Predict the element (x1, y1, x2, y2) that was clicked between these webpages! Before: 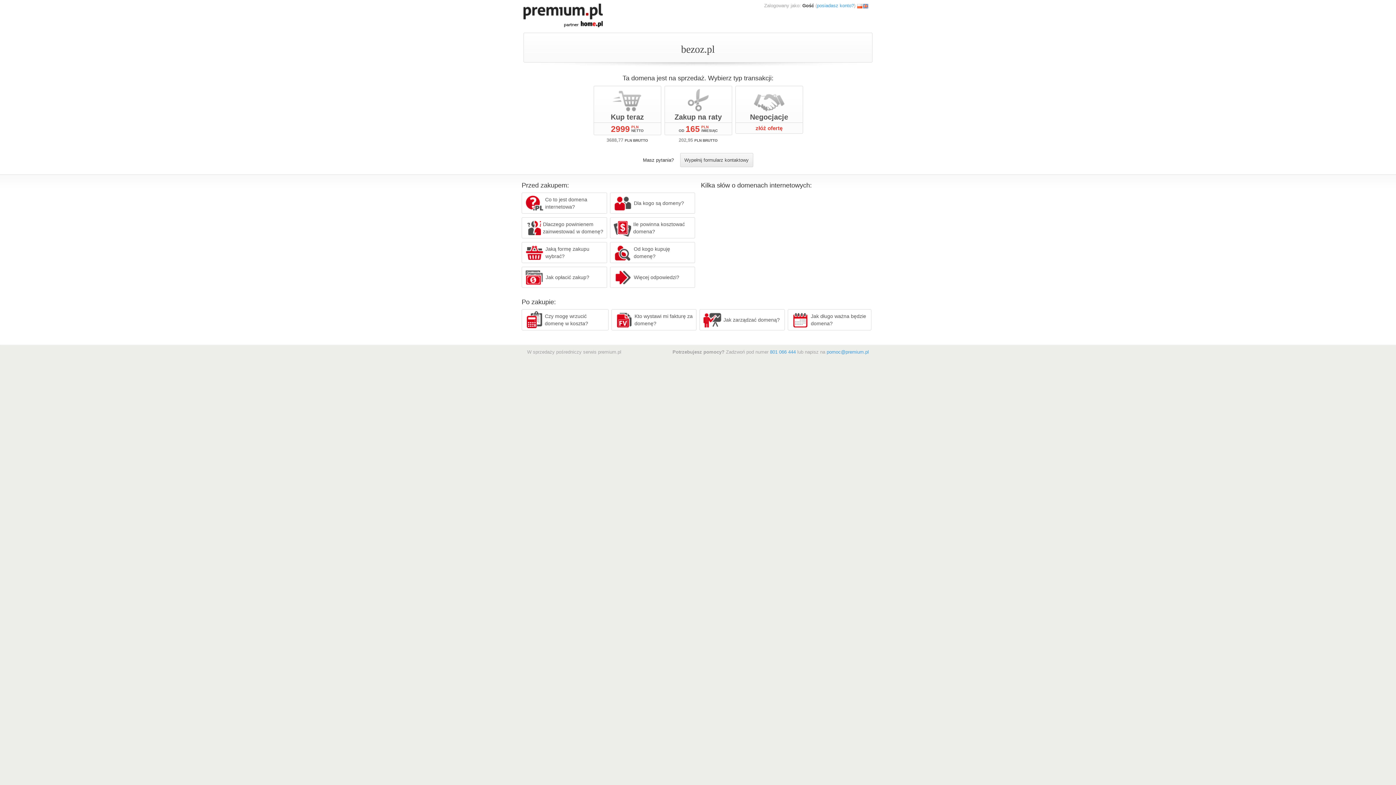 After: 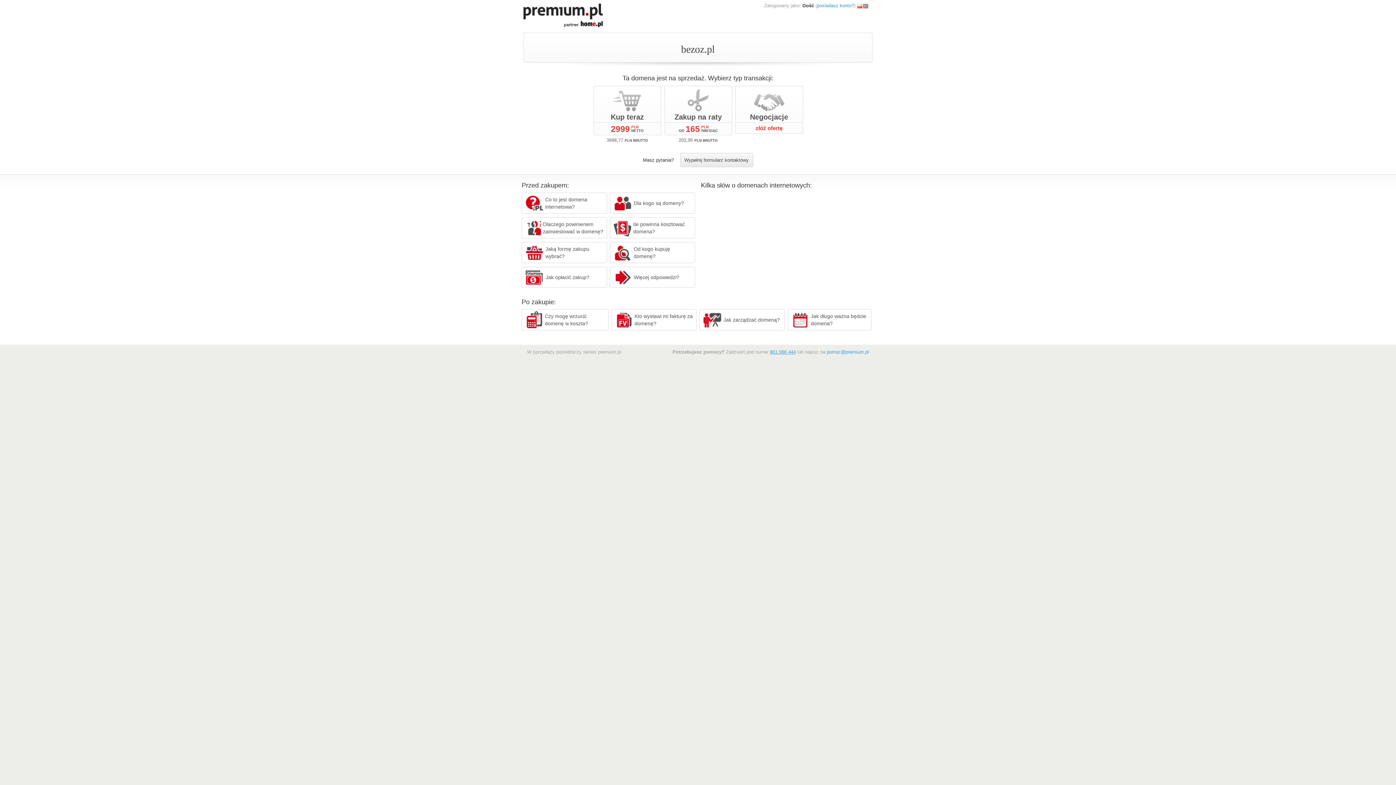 Action: bbox: (770, 349, 796, 354) label: 801 066 444